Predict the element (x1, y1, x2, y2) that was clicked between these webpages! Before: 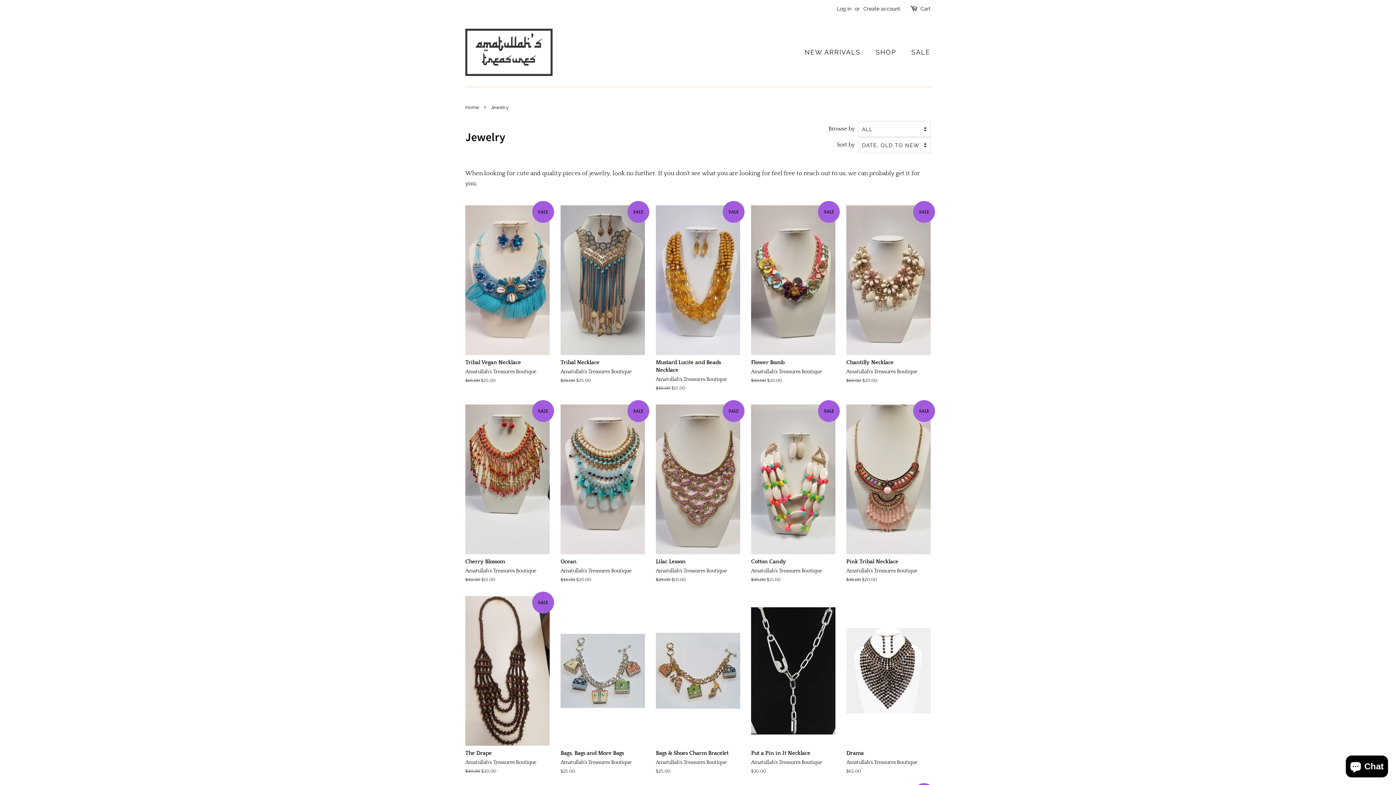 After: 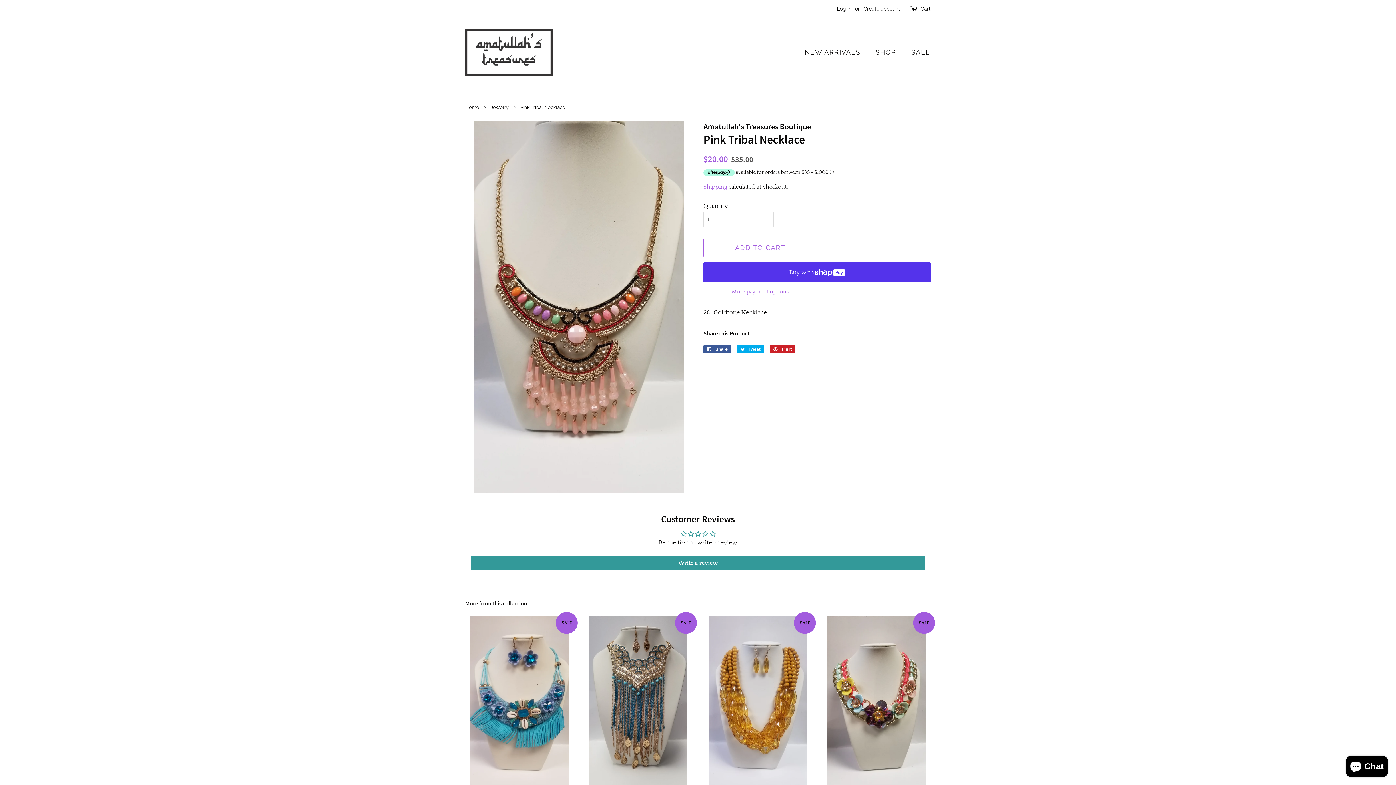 Action: label: SALE

Pink Tribal Necklace

Amatullah's Treasures Boutique

$35.00 $20.00 bbox: (846, 404, 930, 596)